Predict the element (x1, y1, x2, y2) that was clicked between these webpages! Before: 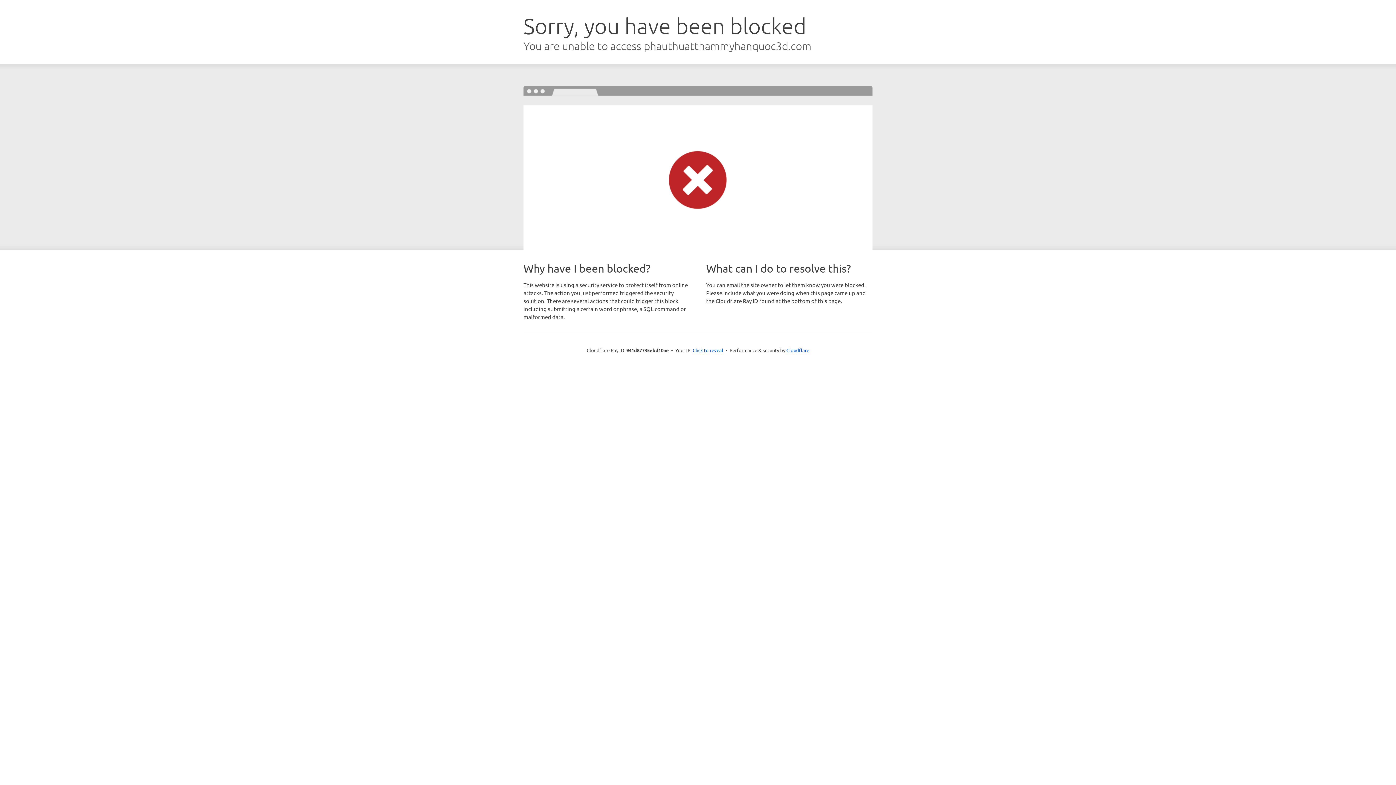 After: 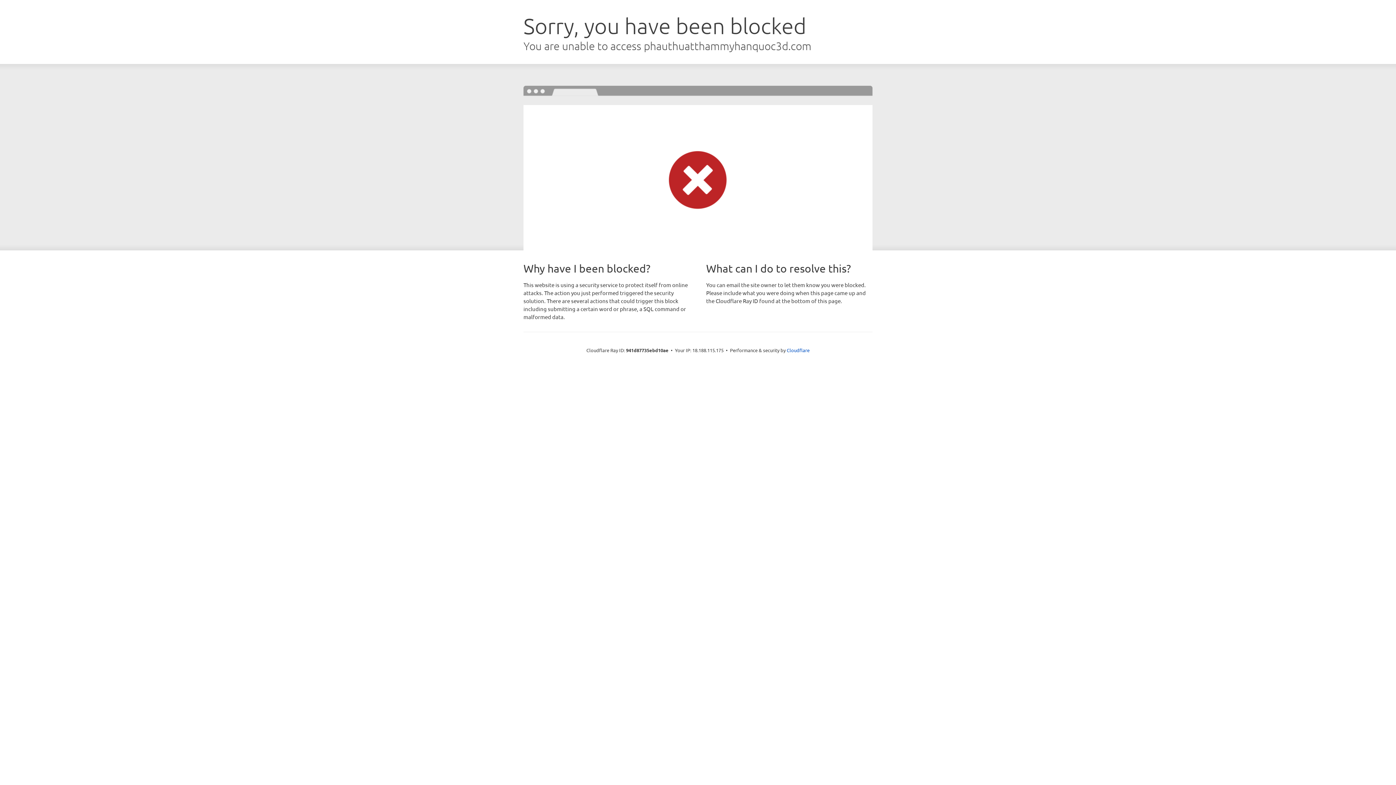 Action: label: Click to reveal bbox: (692, 346, 723, 353)